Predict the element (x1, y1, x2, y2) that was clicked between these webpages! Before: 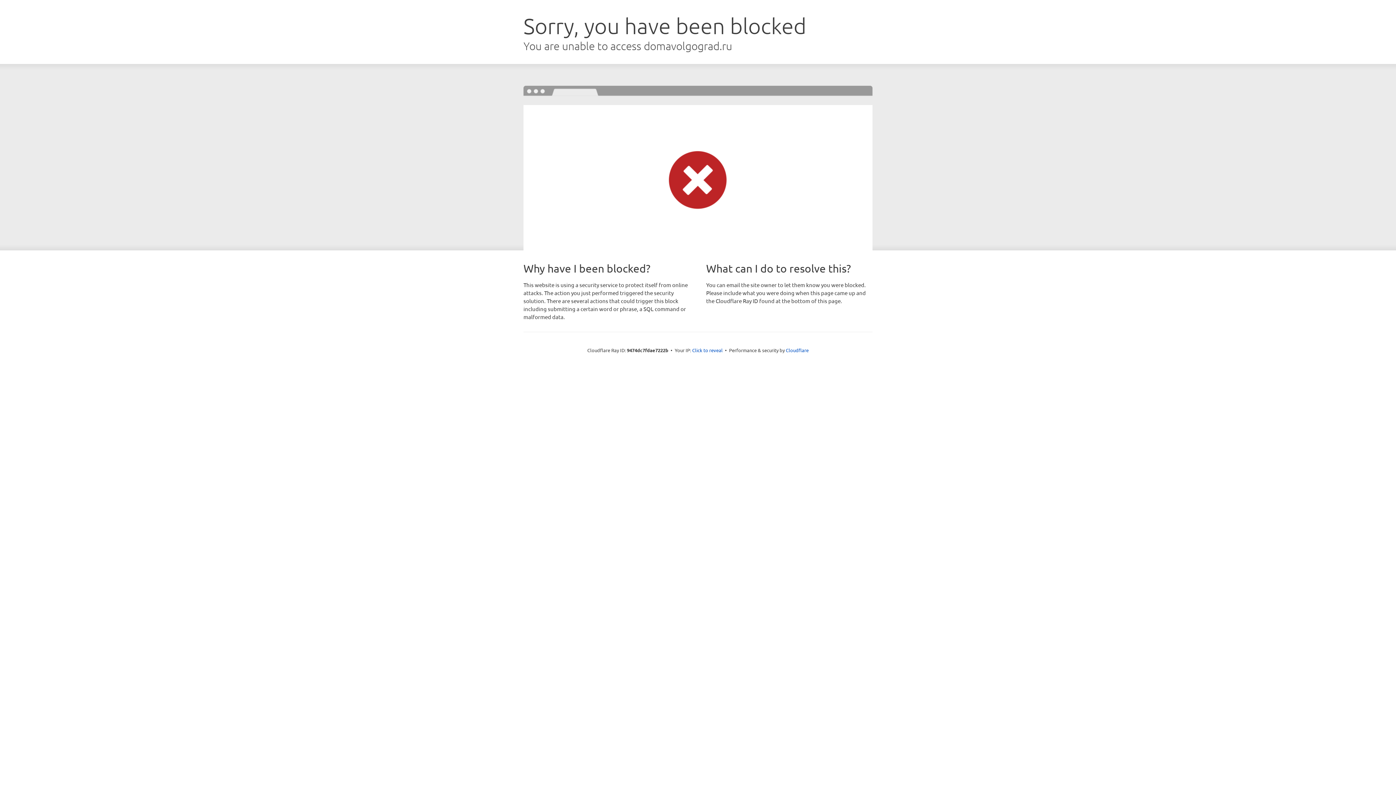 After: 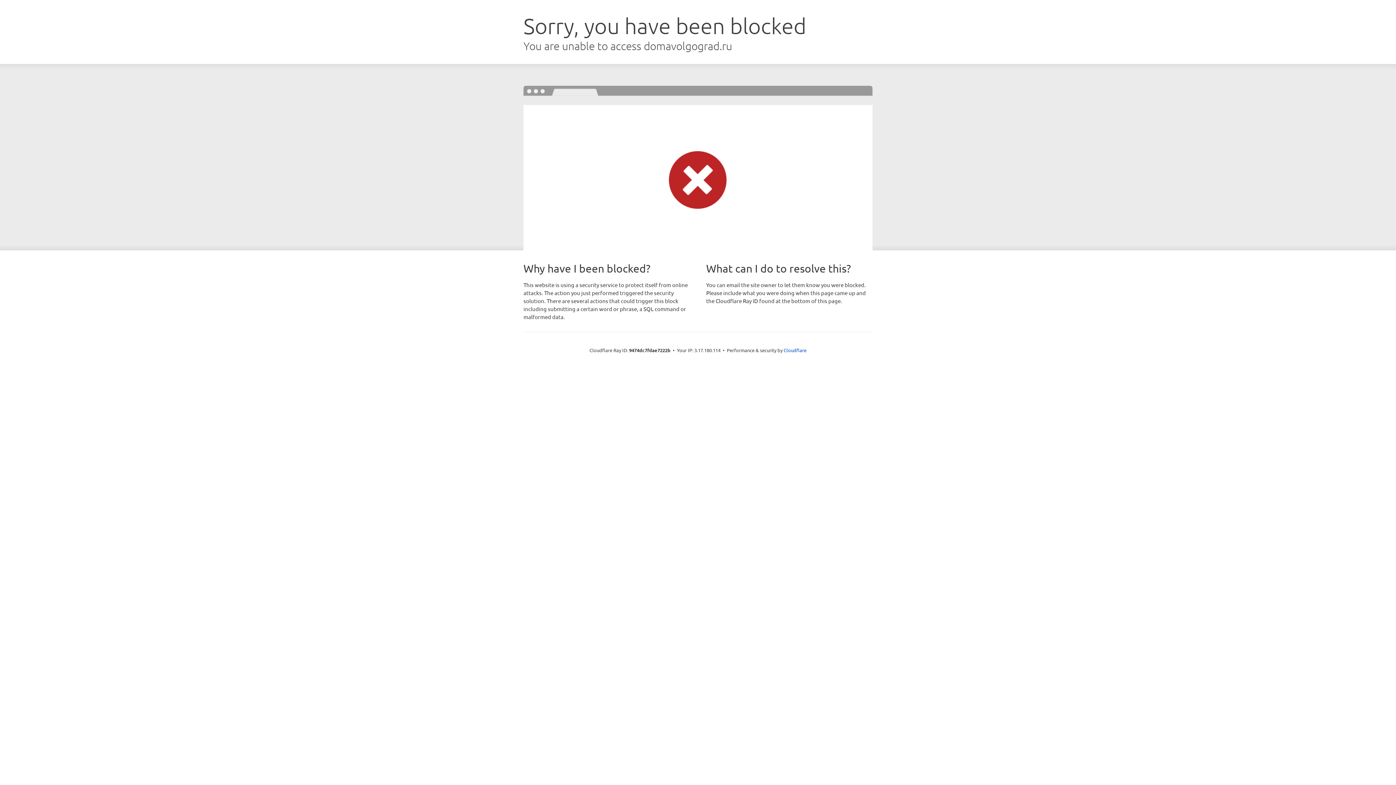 Action: label: Click to reveal bbox: (692, 346, 722, 353)